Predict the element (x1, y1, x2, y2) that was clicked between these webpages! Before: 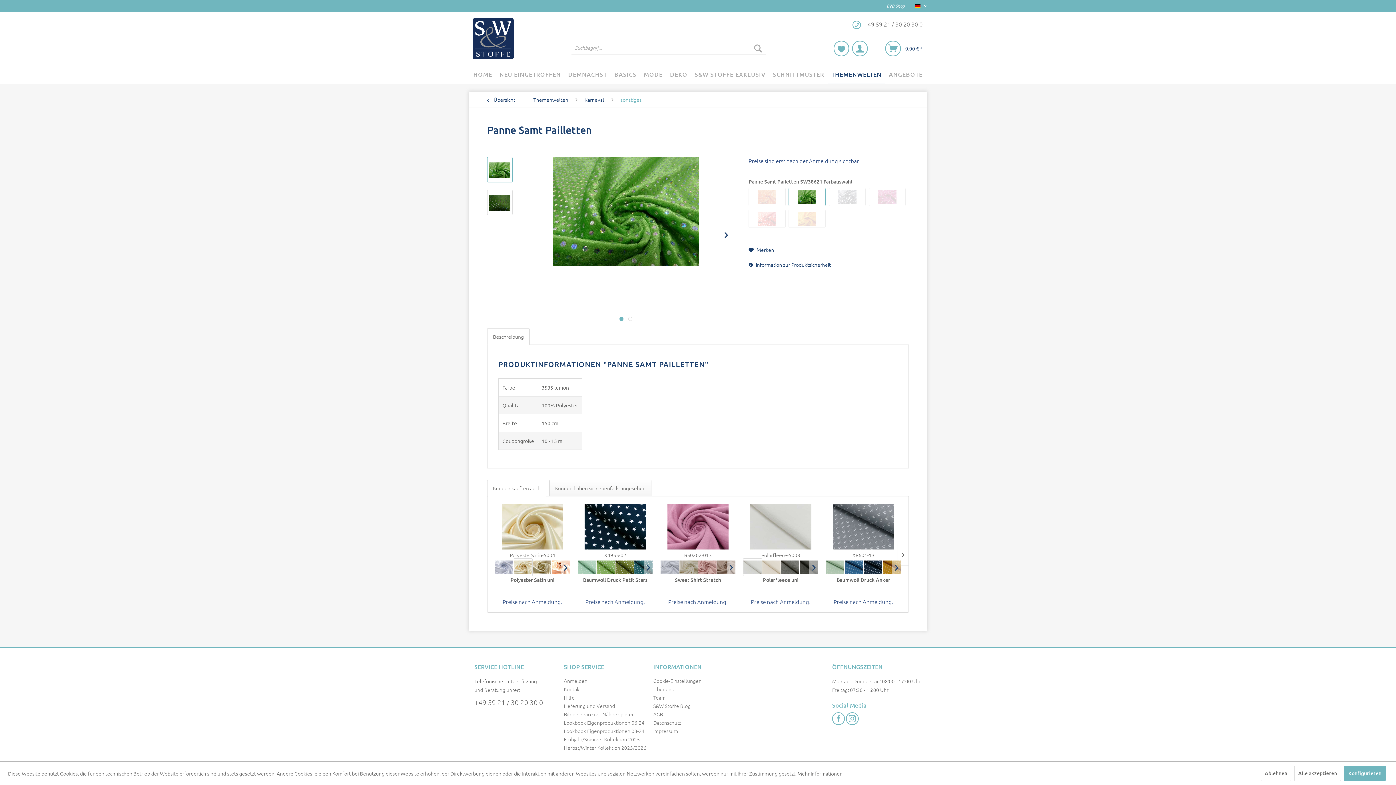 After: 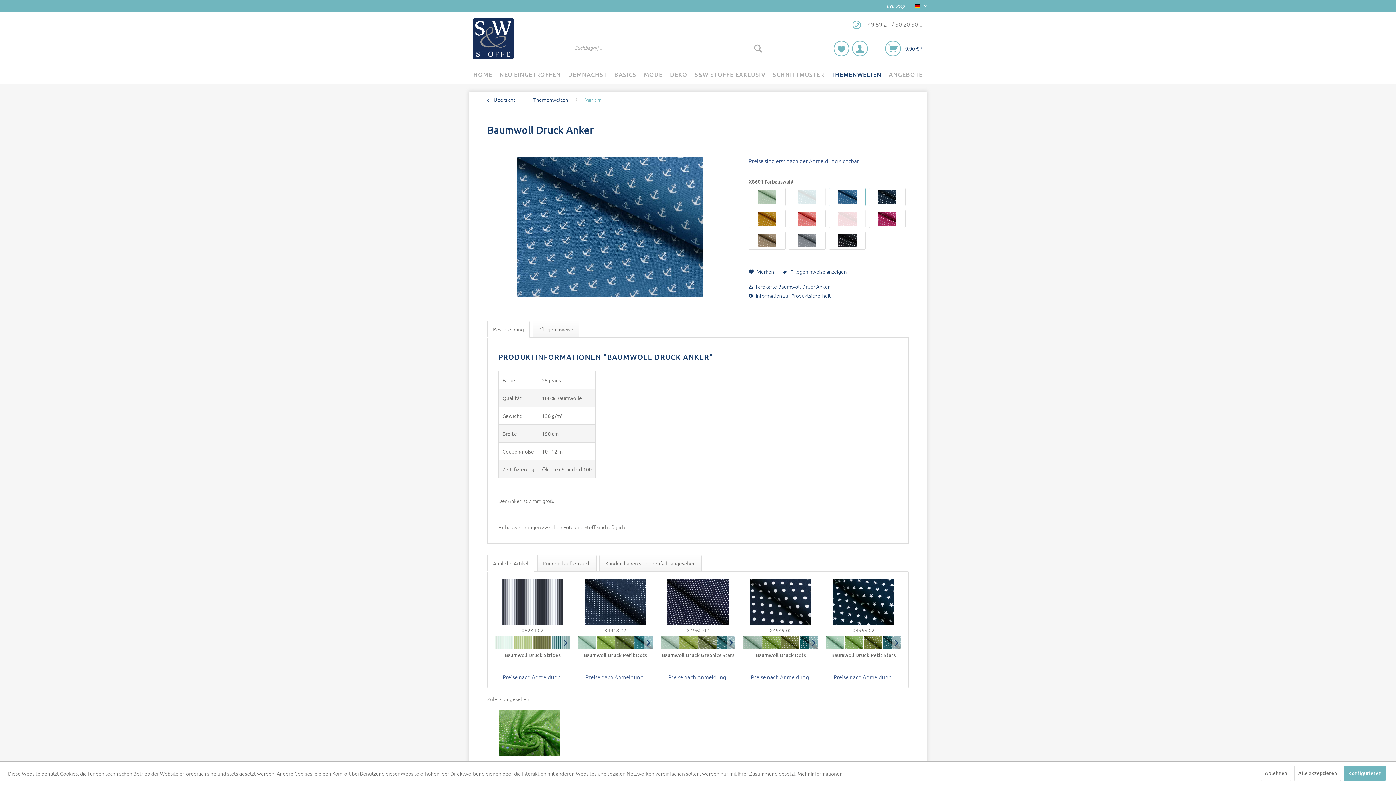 Action: bbox: (844, 558, 863, 576)